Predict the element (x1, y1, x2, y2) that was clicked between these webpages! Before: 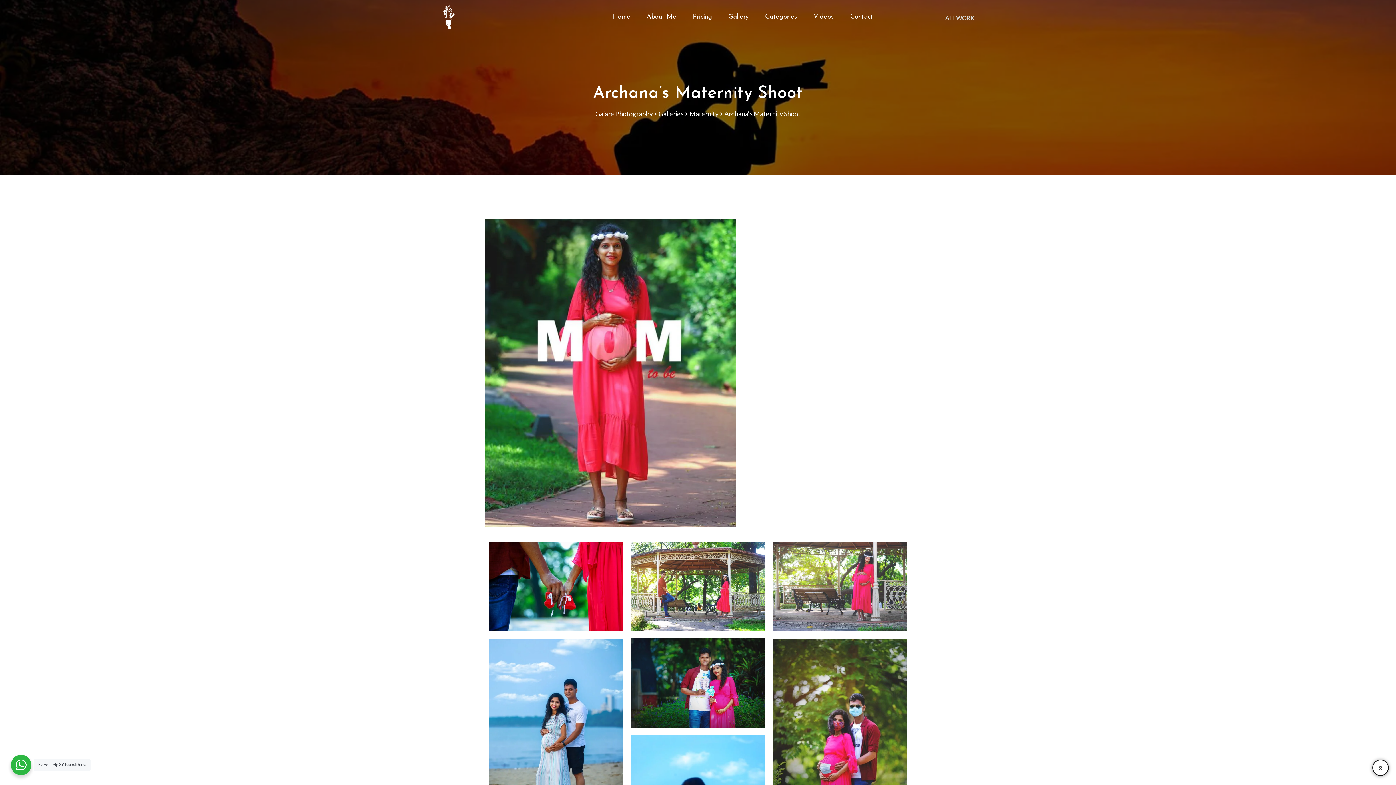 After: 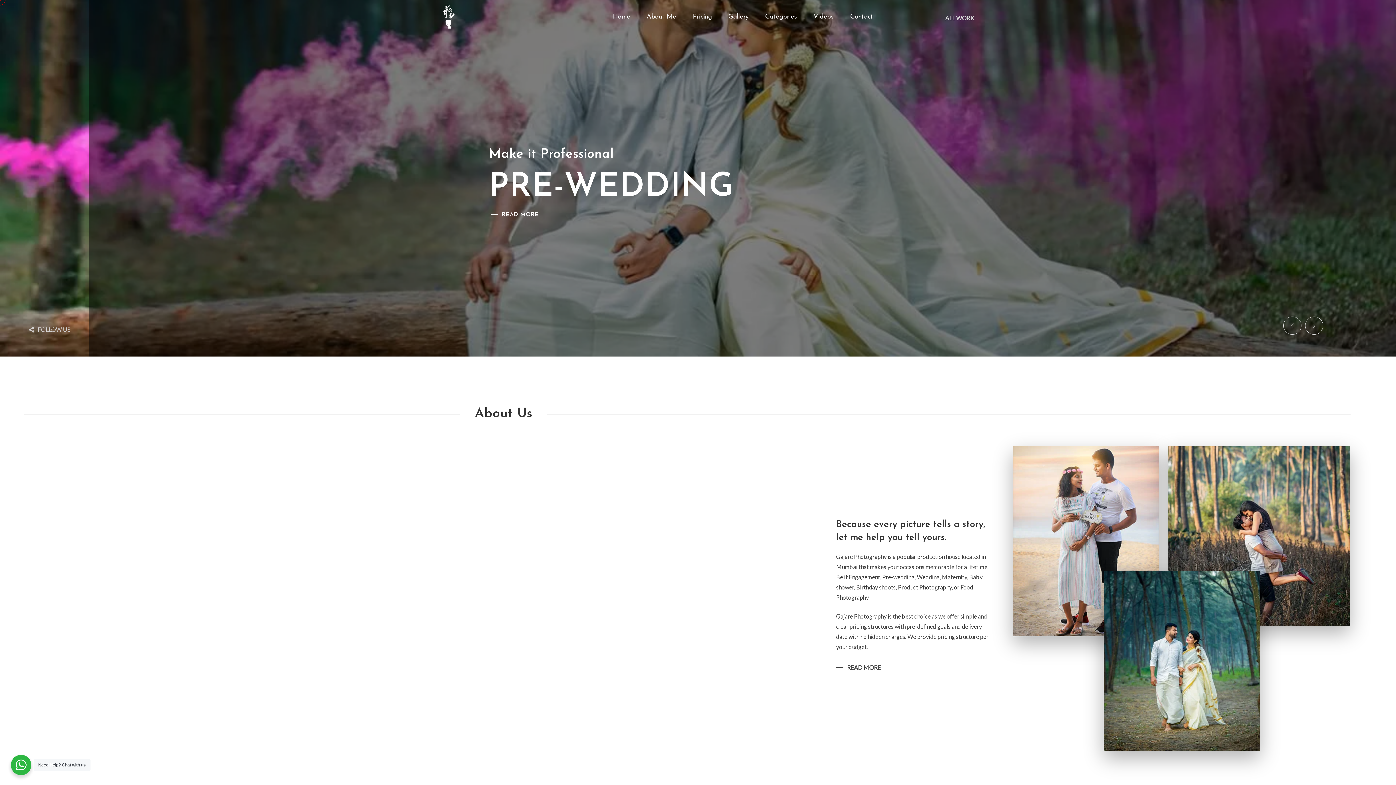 Action: bbox: (595, 108, 652, 118) label: Gajare Photography